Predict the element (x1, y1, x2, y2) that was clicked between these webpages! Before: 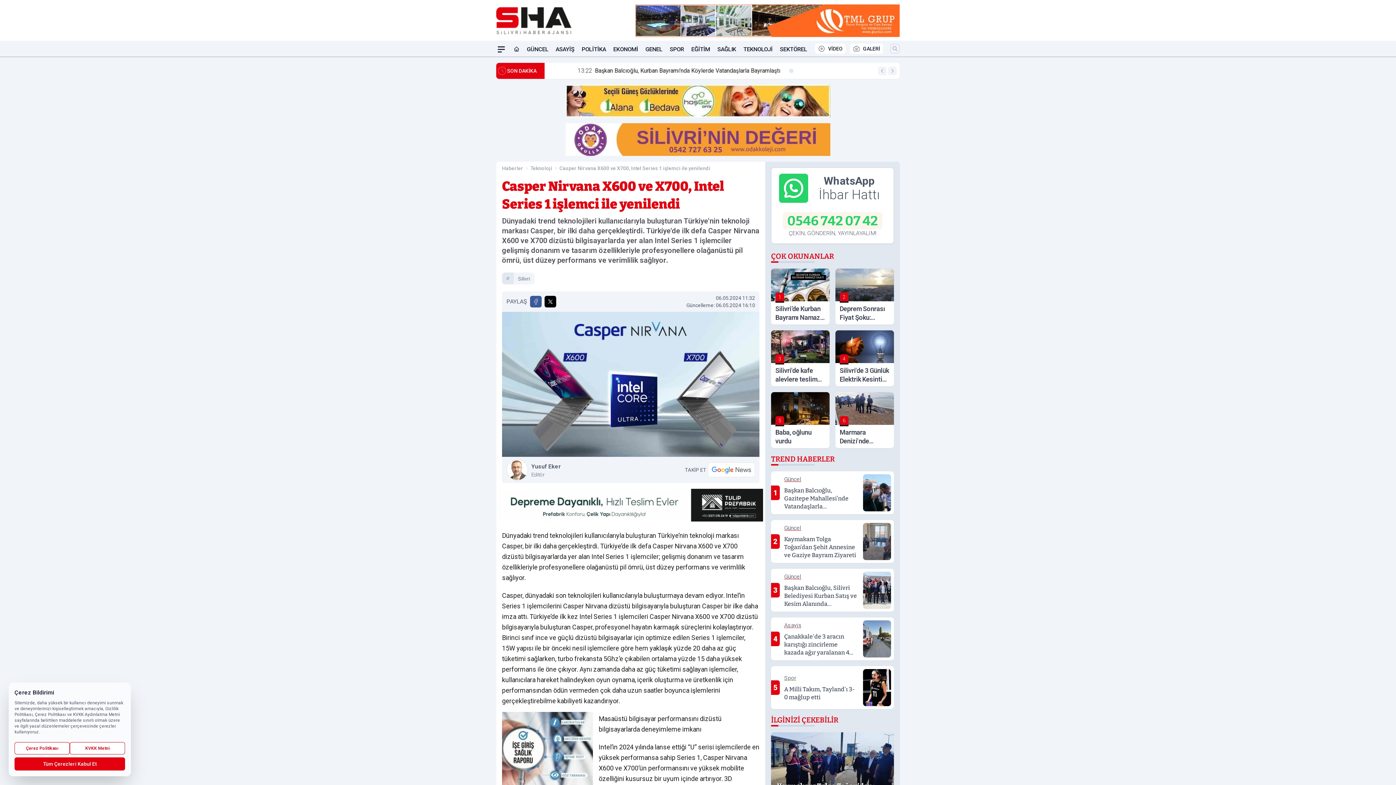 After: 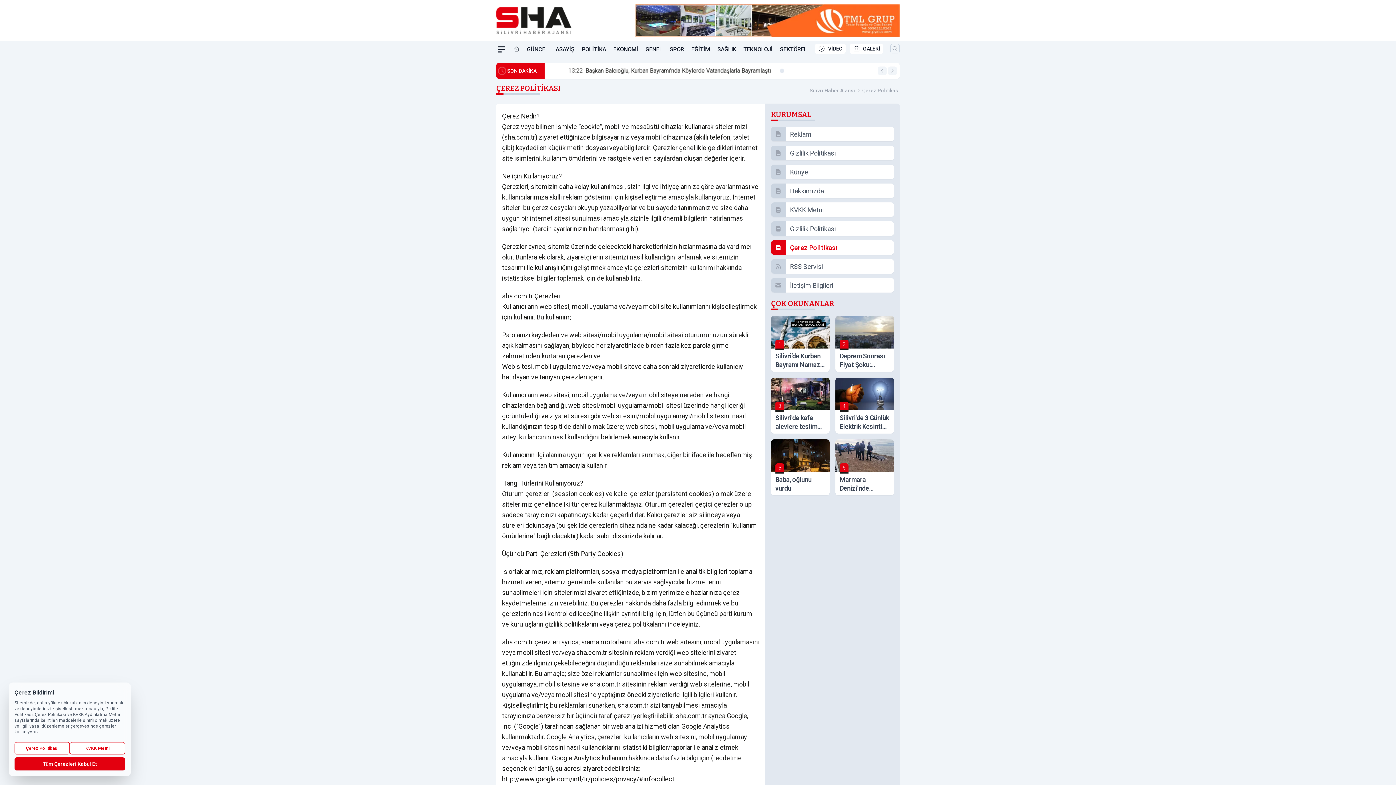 Action: bbox: (14, 742, 69, 754) label: Çerez Politikası